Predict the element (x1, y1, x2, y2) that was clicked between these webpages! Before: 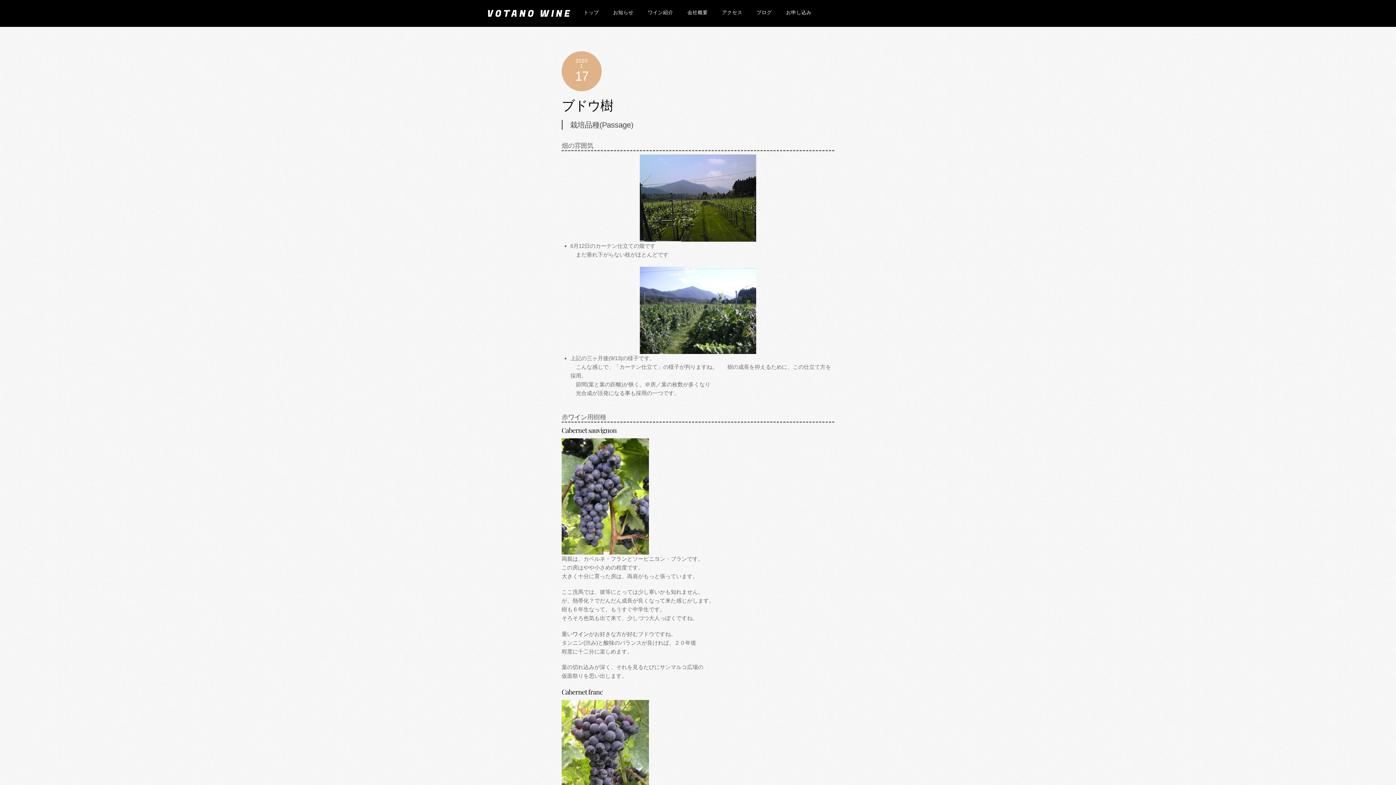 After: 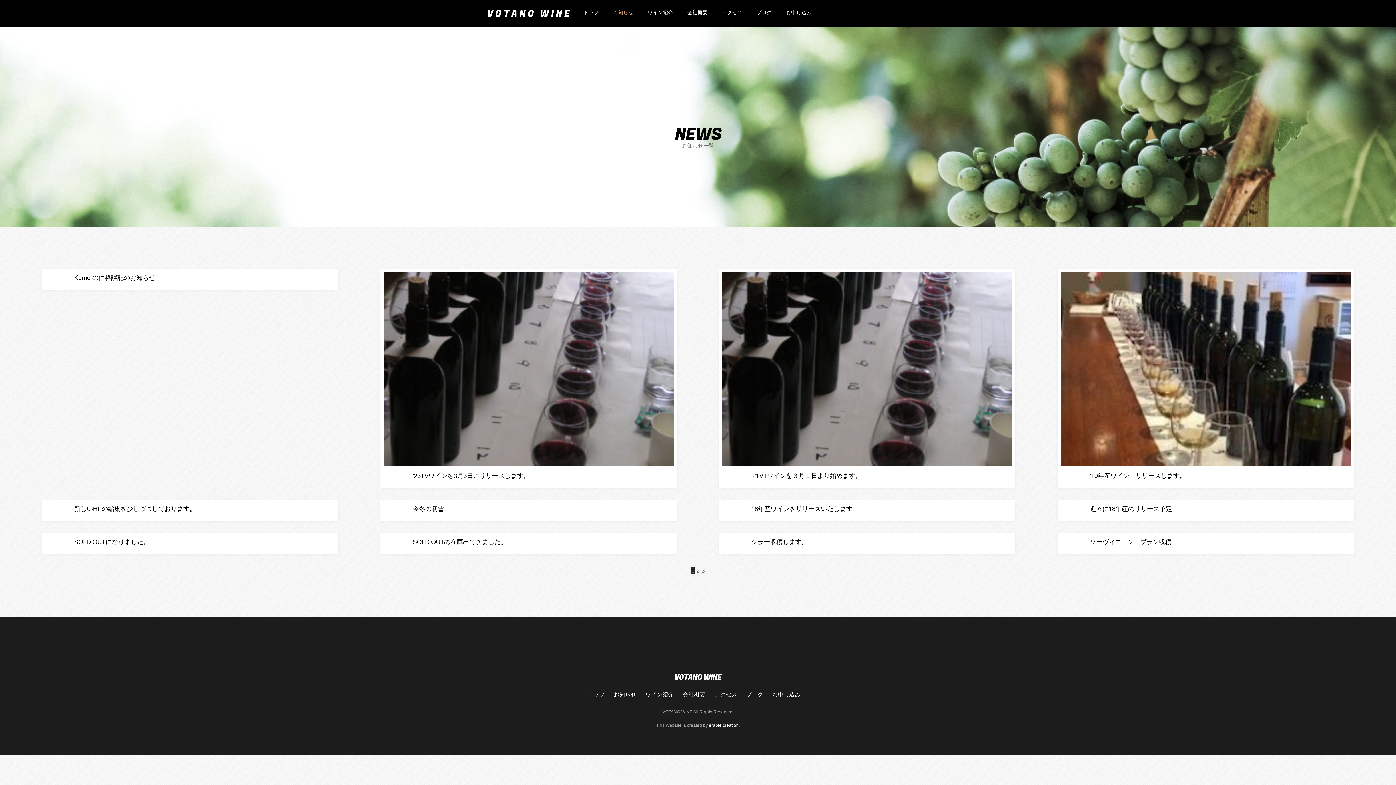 Action: bbox: (606, 5, 640, 20) label: お知らせ